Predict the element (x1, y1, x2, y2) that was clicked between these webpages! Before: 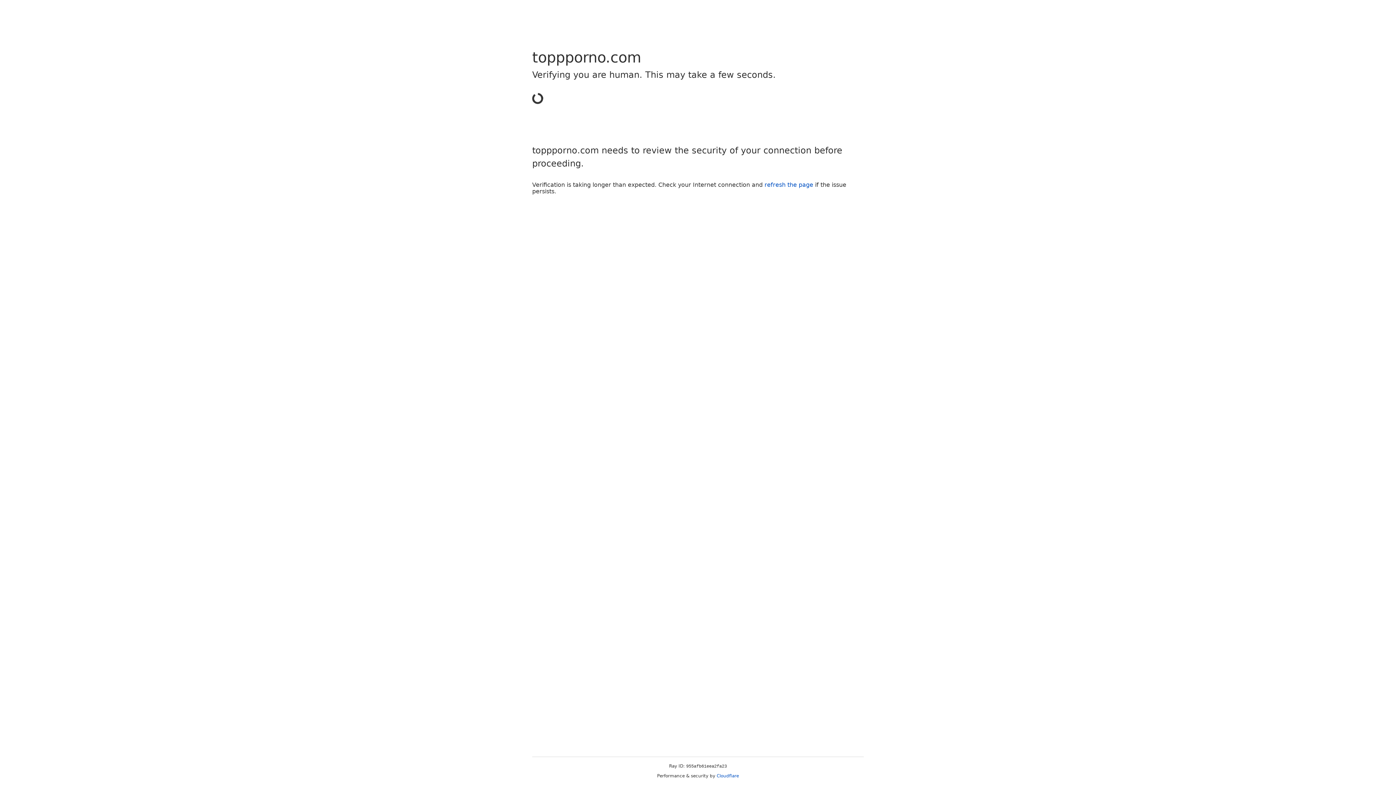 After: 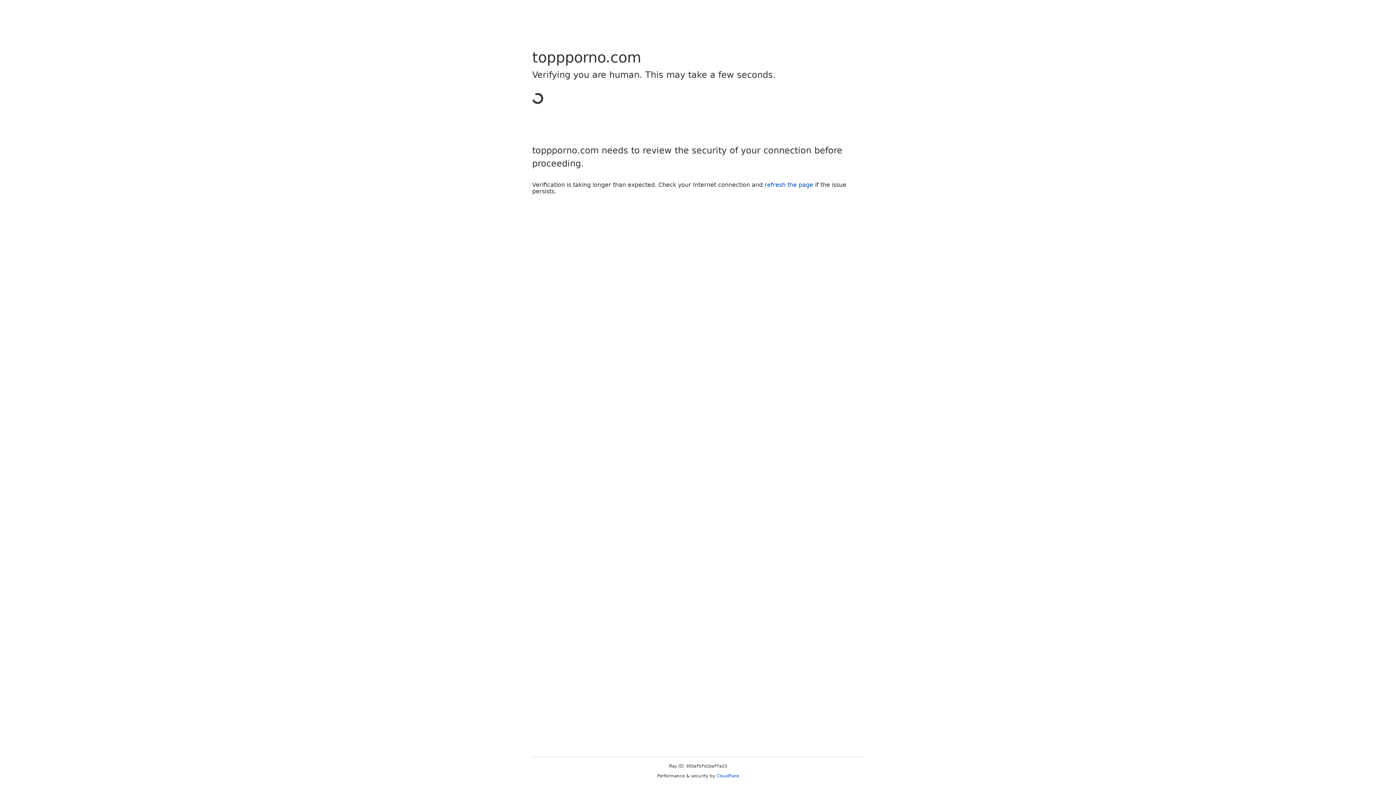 Action: bbox: (716, 773, 739, 778) label: Cloudflare